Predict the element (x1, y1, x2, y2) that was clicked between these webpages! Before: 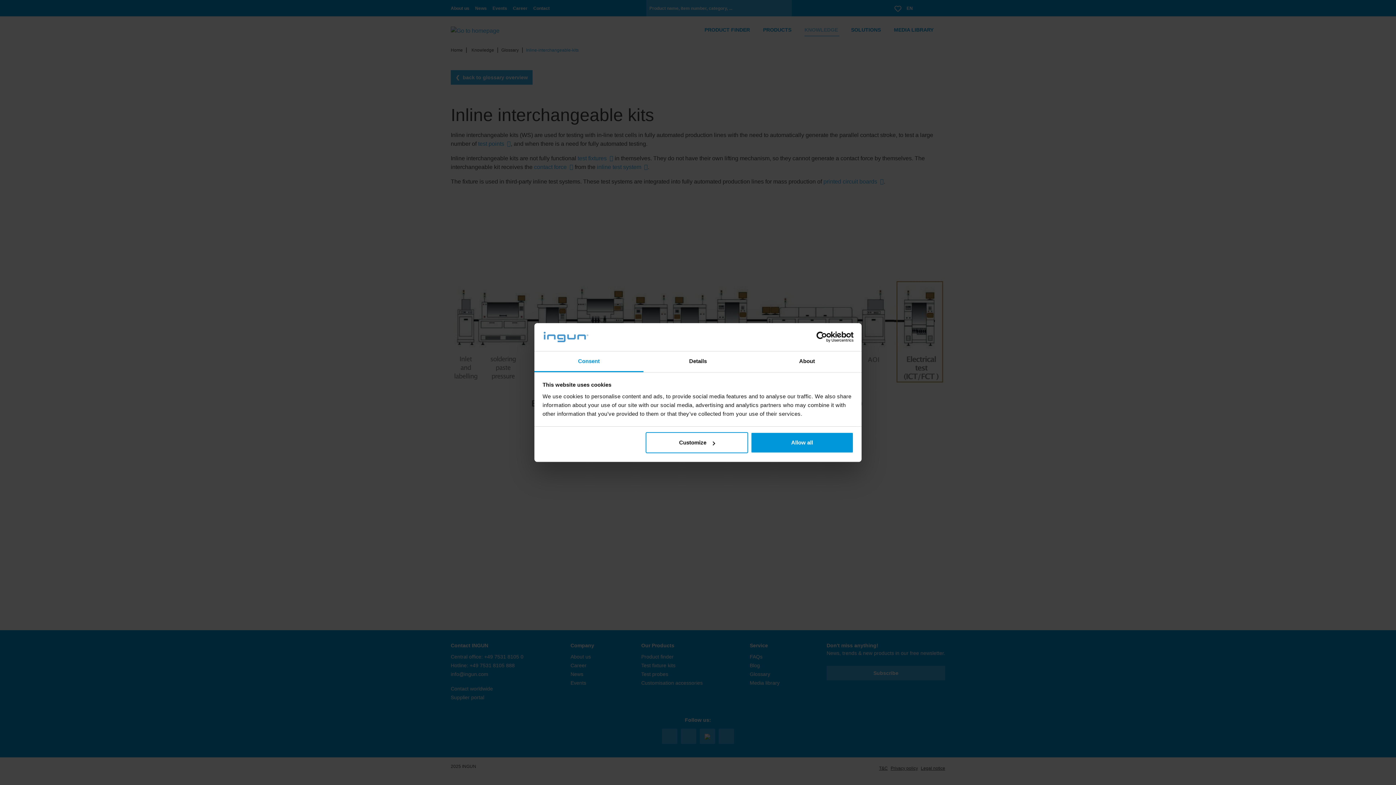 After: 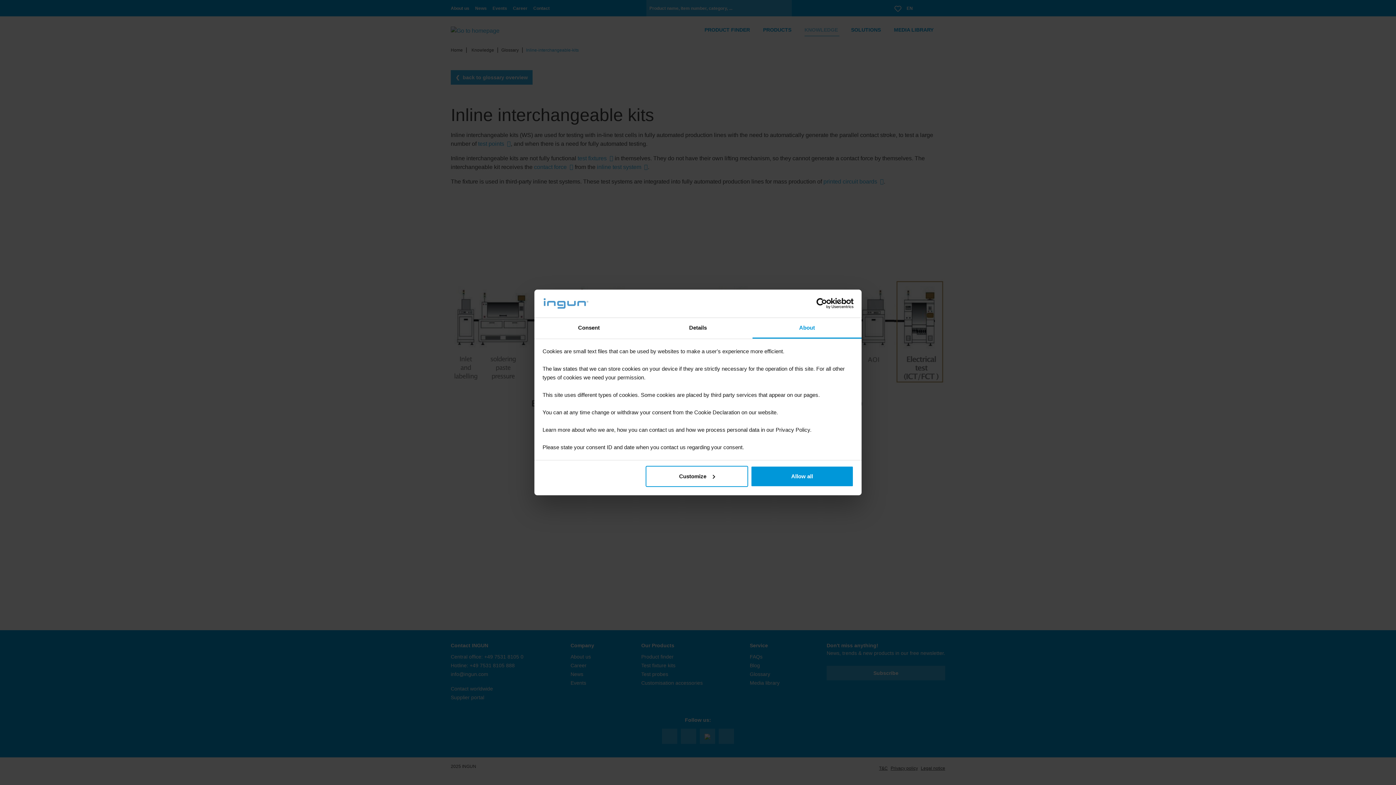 Action: label: About bbox: (752, 351, 861, 372)